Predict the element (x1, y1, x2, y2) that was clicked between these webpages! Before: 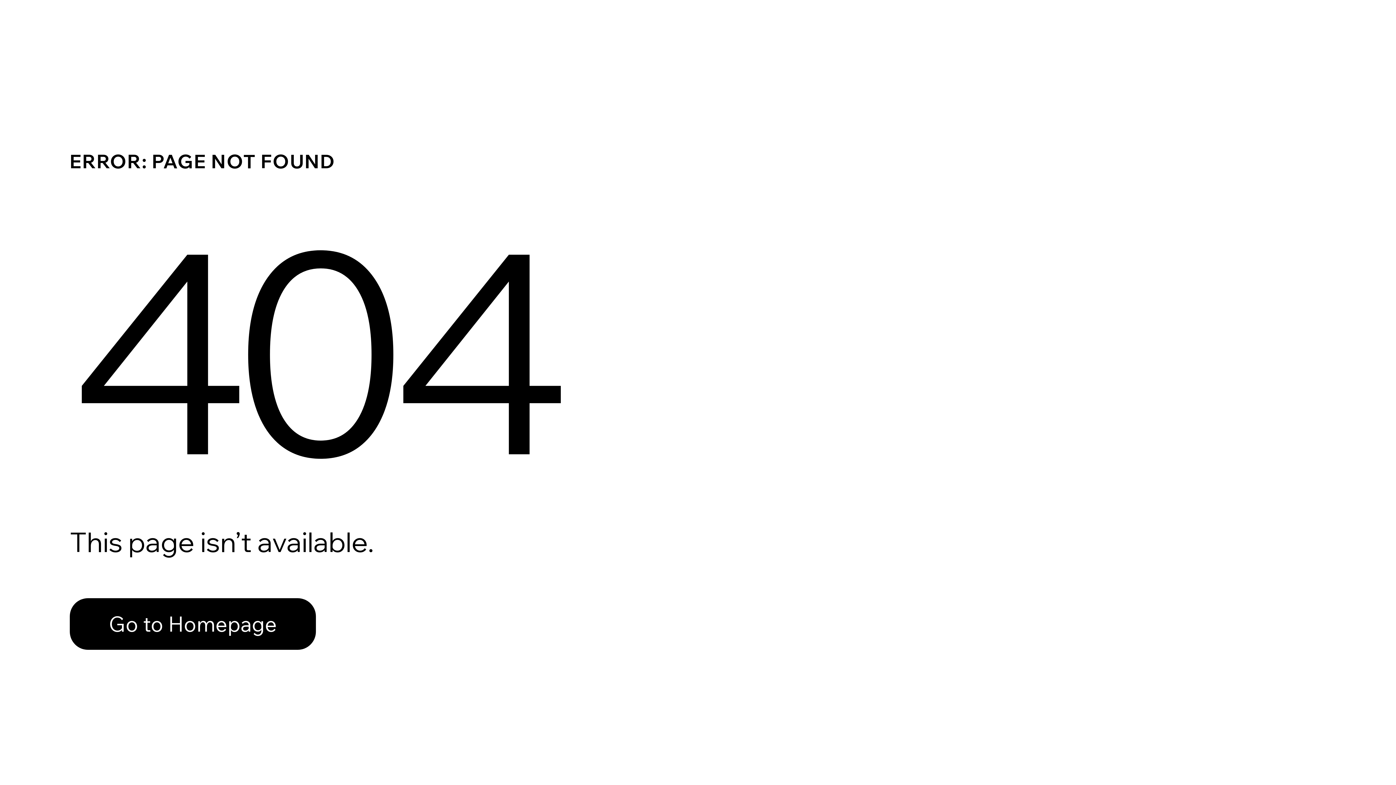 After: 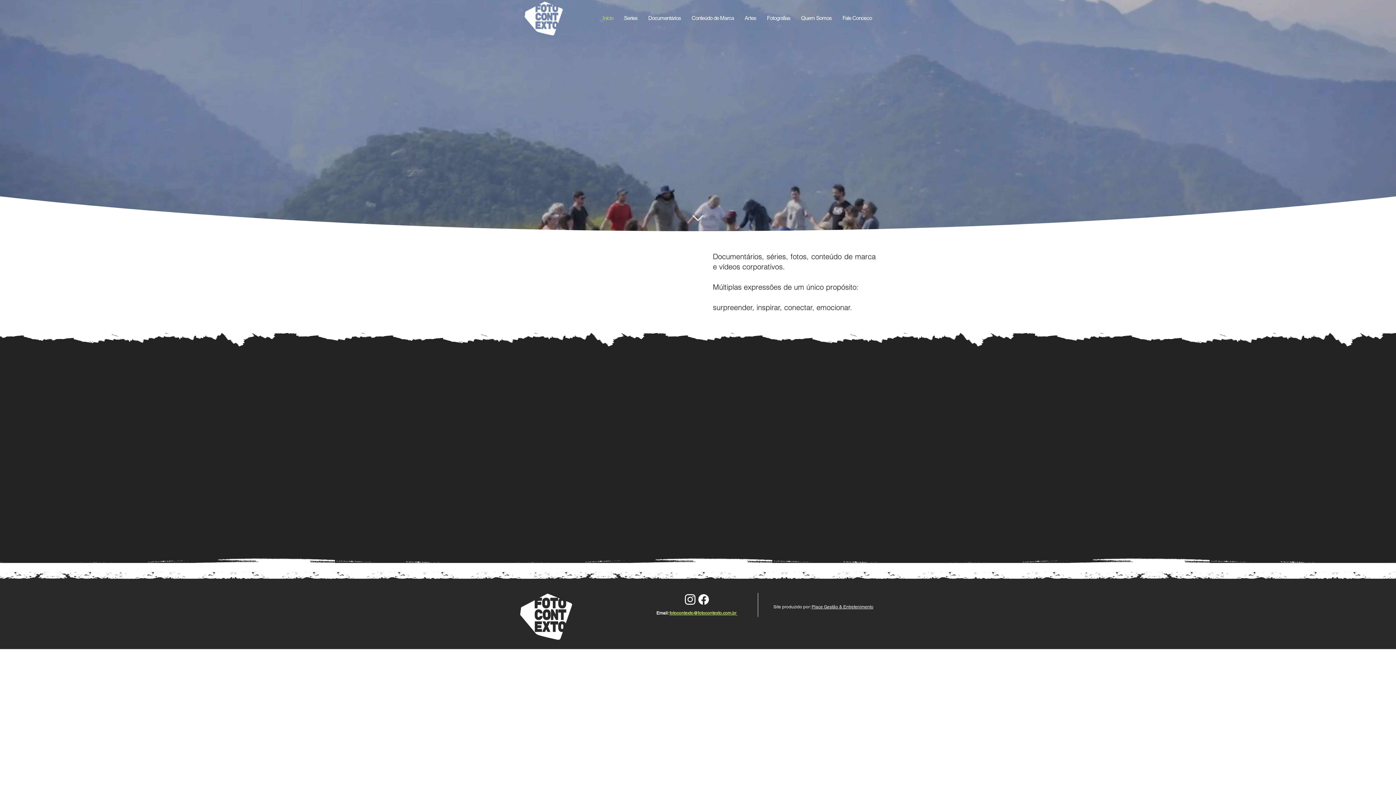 Action: label: Go to Homepage bbox: (69, 582, 768, 659)